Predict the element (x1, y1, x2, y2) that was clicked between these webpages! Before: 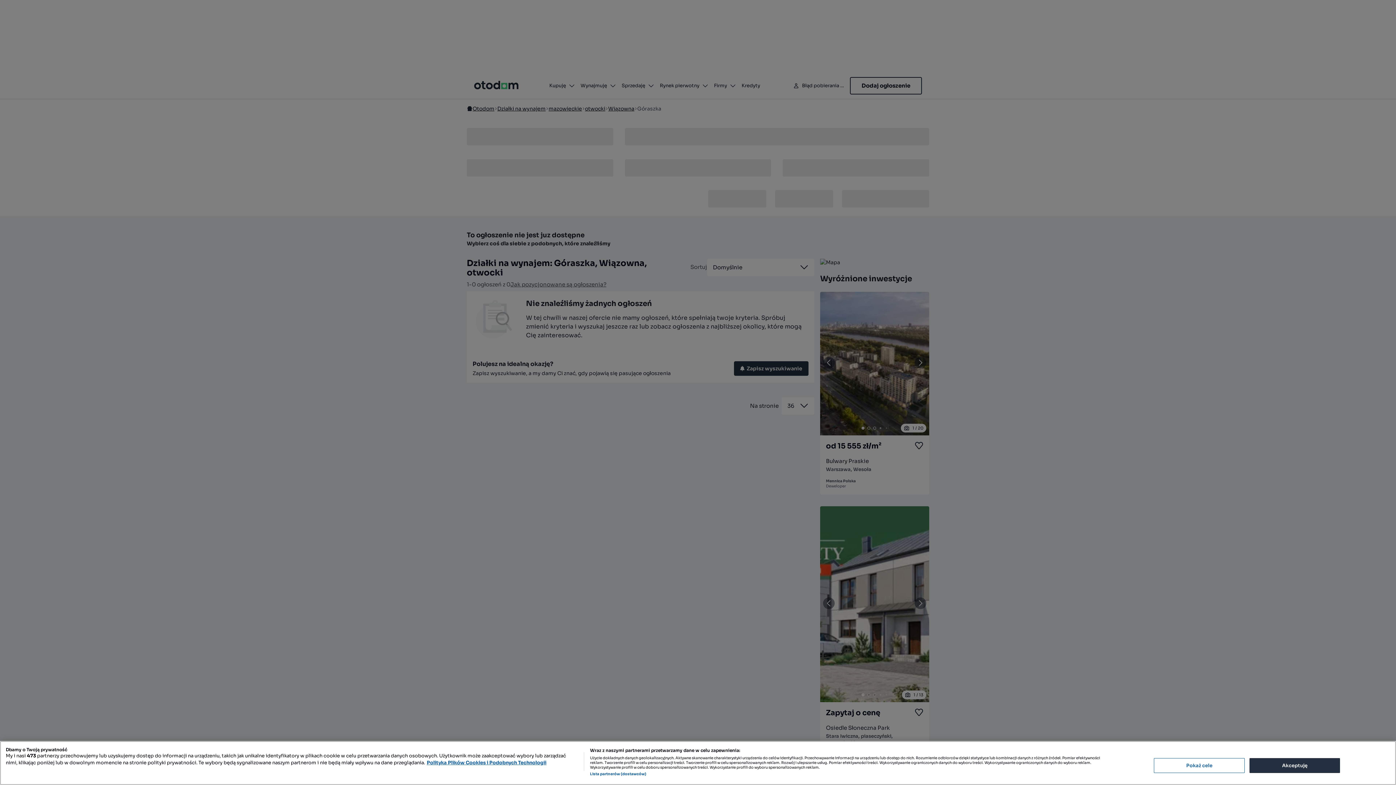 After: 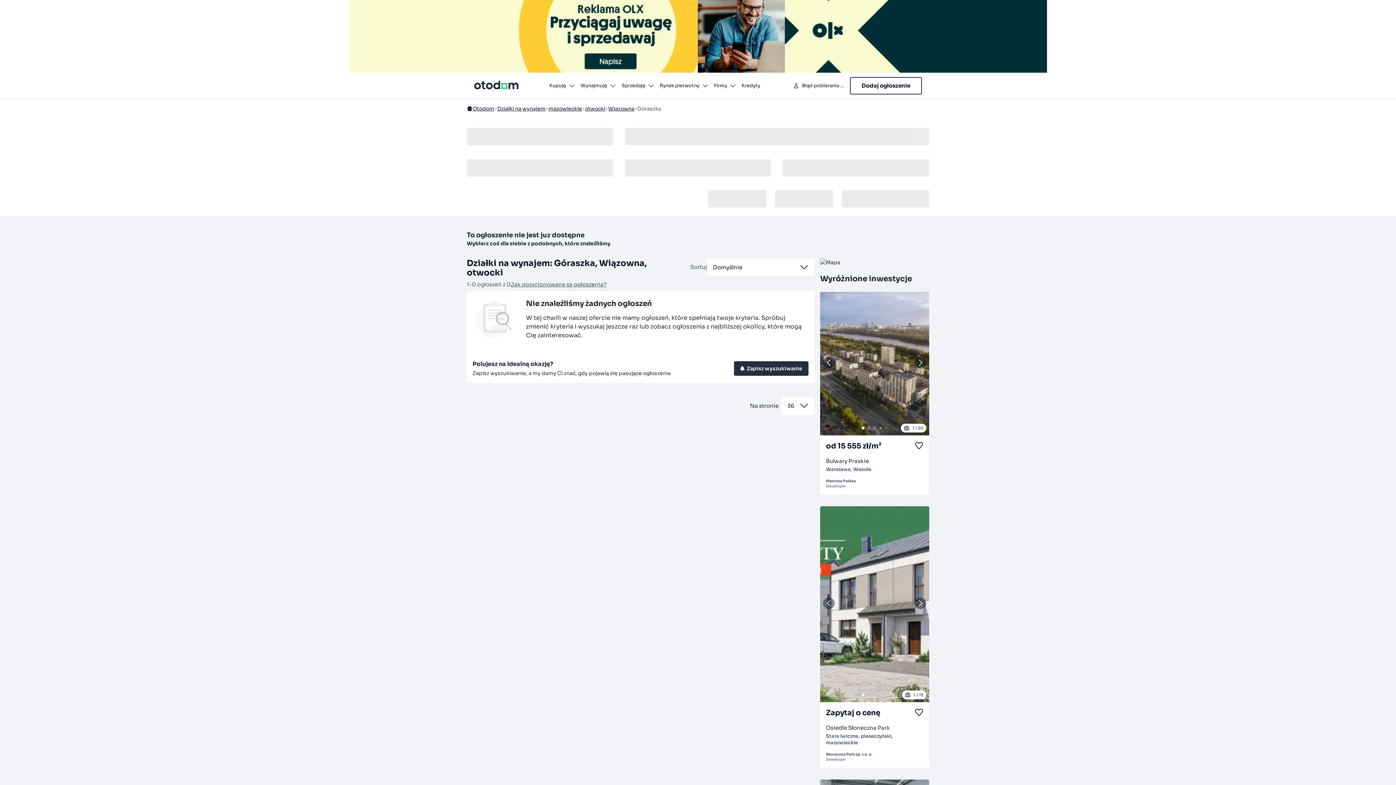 Action: label: Akceptuję bbox: (1249, 758, 1340, 773)